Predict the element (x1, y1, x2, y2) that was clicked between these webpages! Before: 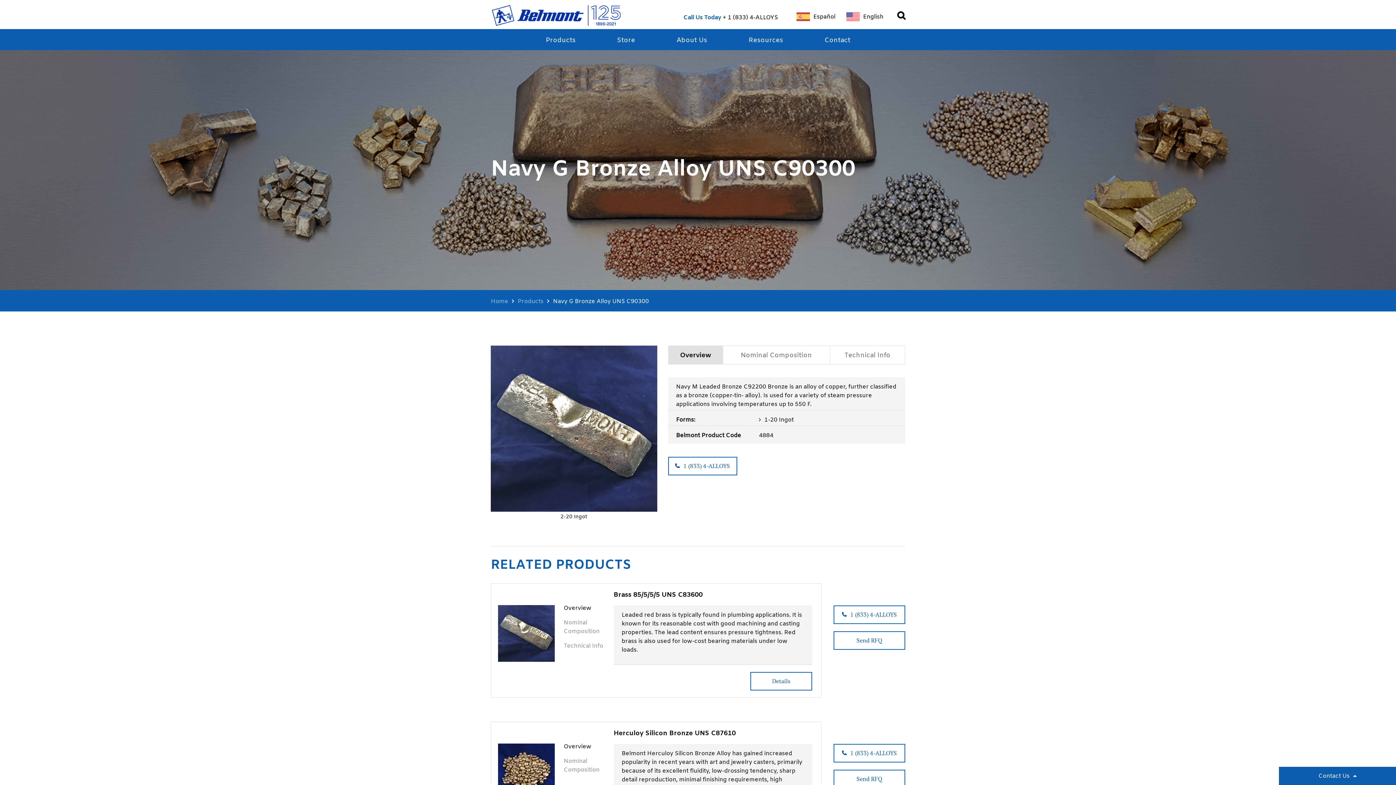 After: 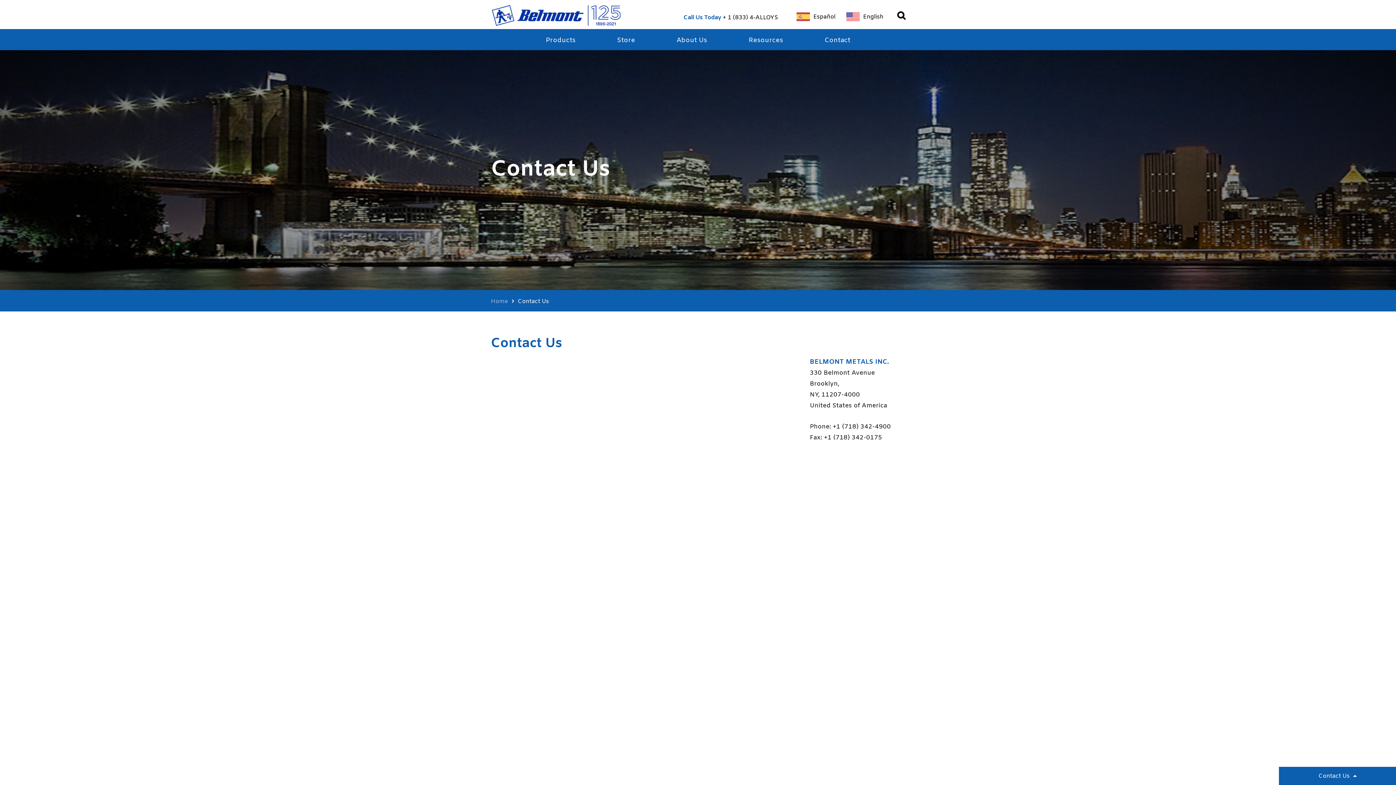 Action: bbox: (833, 631, 905, 650) label: Send RFQ